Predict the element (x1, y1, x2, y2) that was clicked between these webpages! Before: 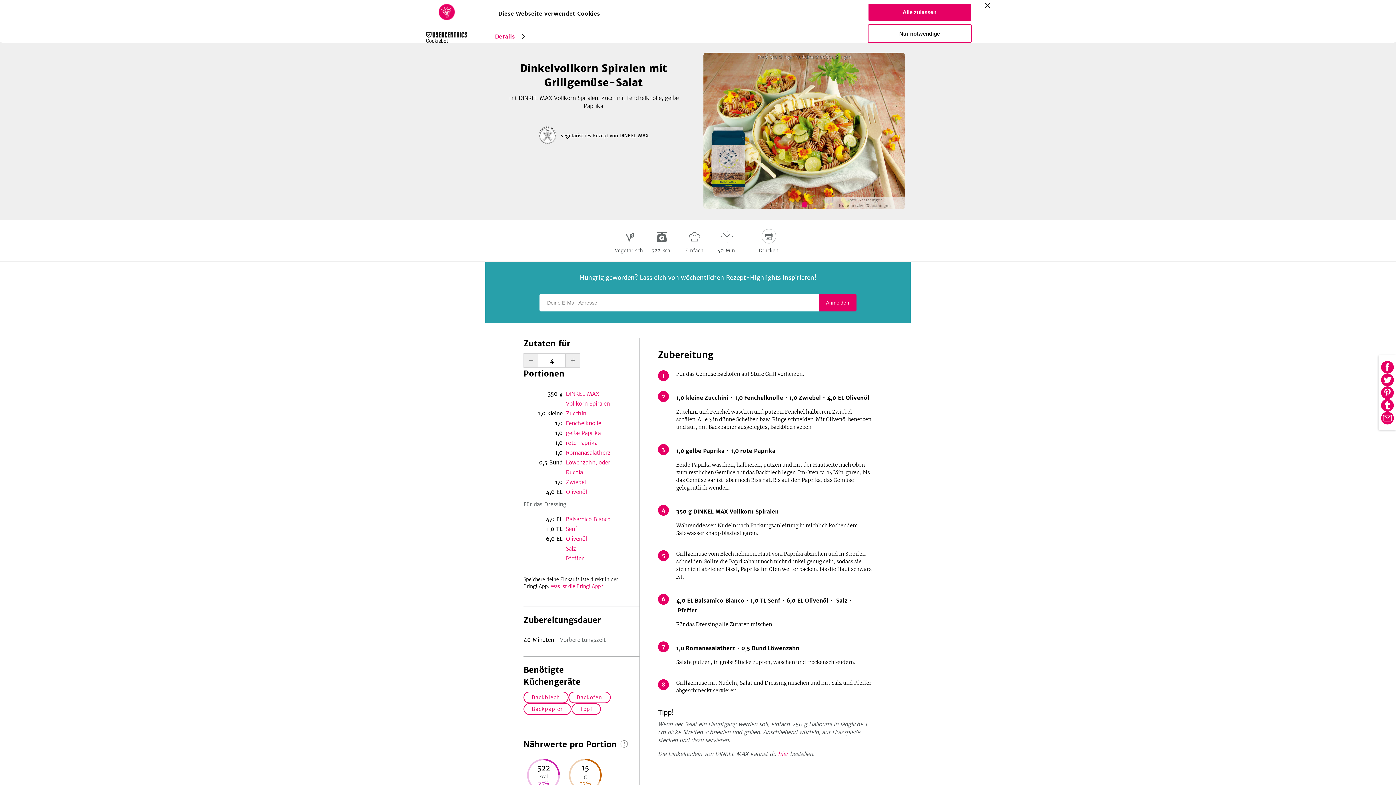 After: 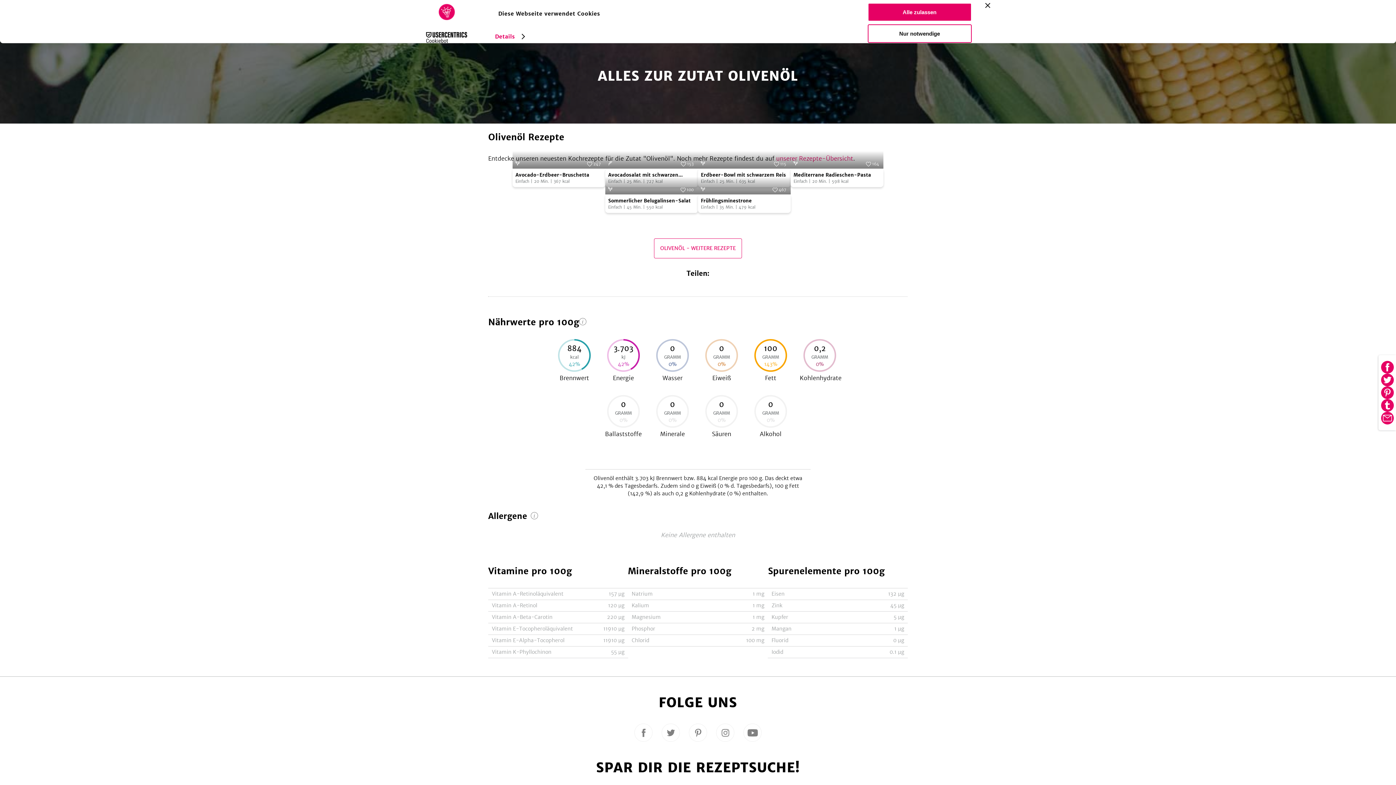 Action: label: Olivenöl bbox: (562, 534, 621, 544)